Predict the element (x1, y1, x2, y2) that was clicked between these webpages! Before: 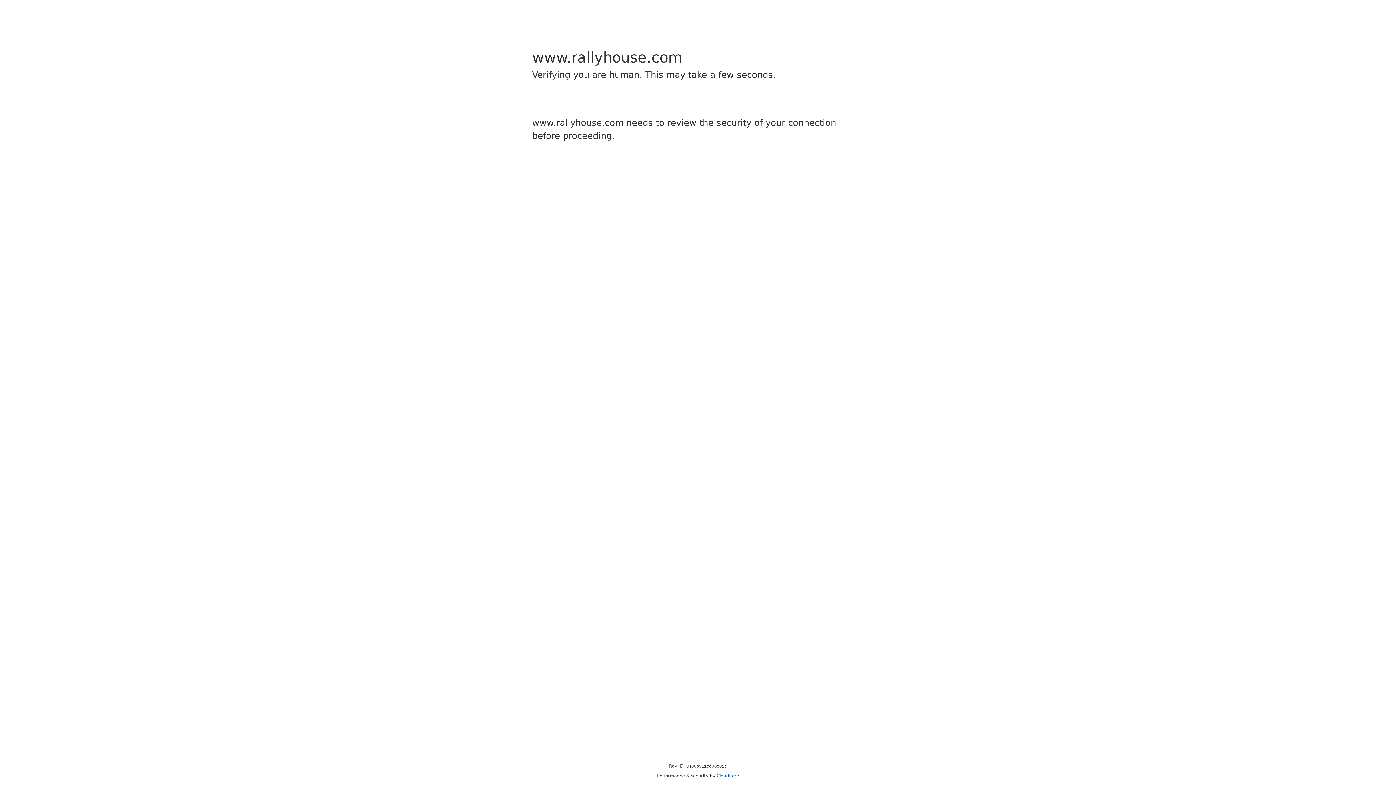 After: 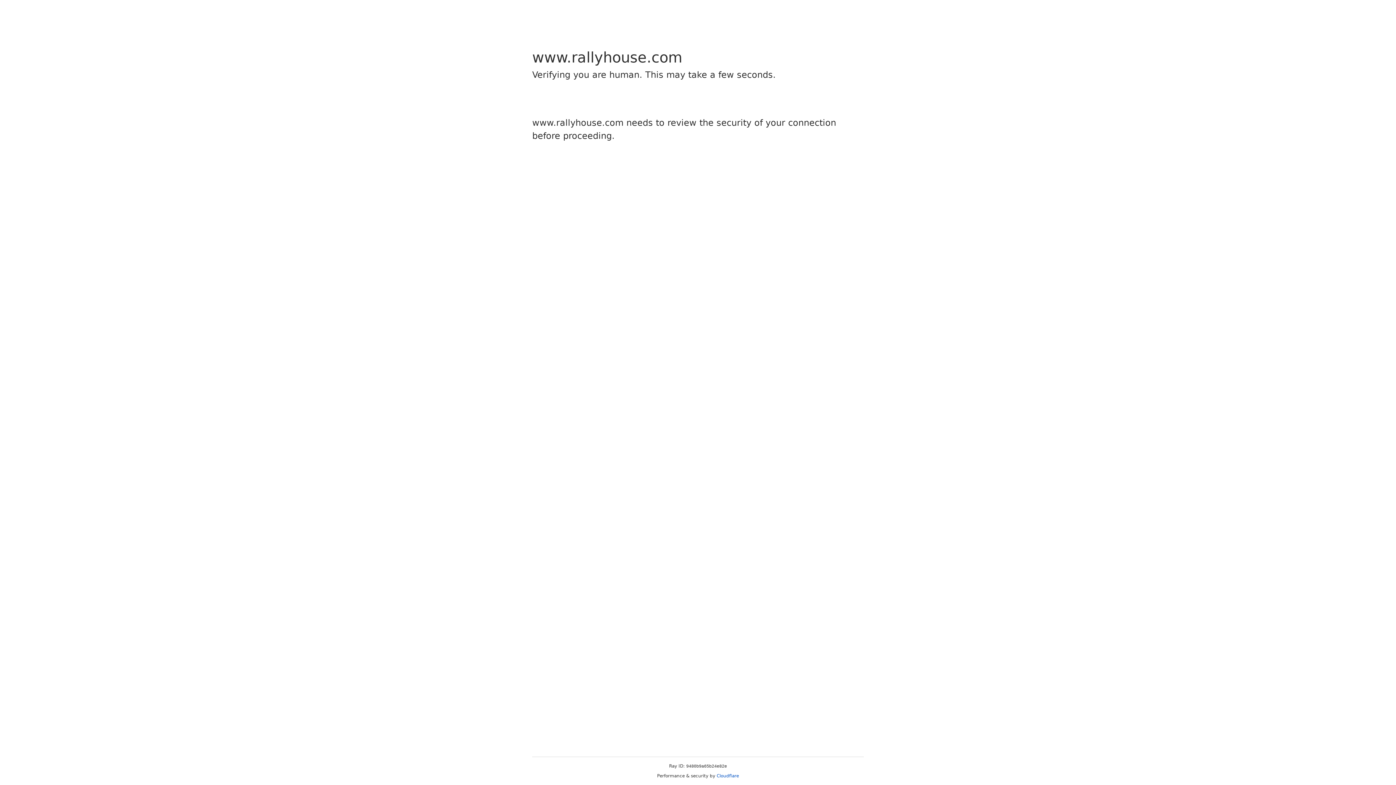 Action: bbox: (716, 773, 739, 778) label: Cloudflare